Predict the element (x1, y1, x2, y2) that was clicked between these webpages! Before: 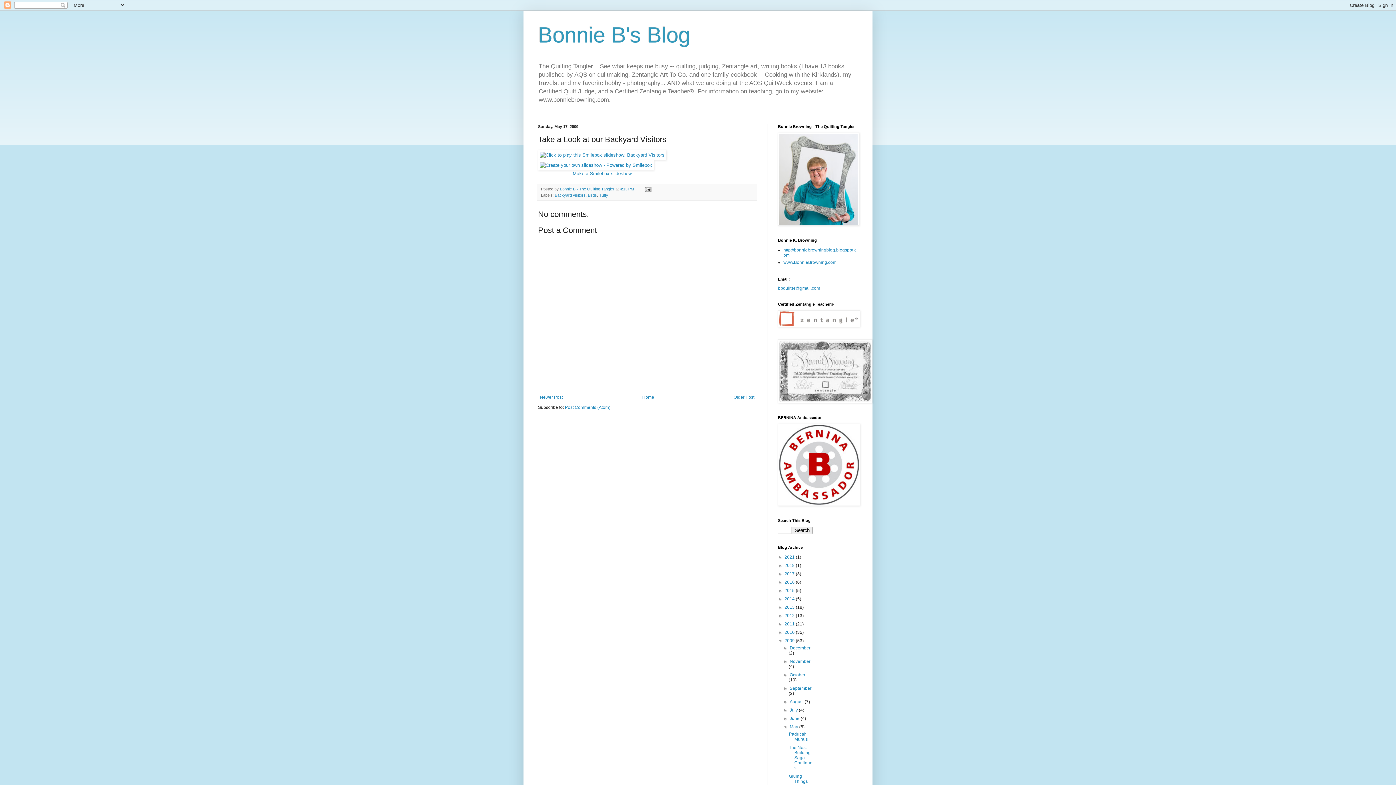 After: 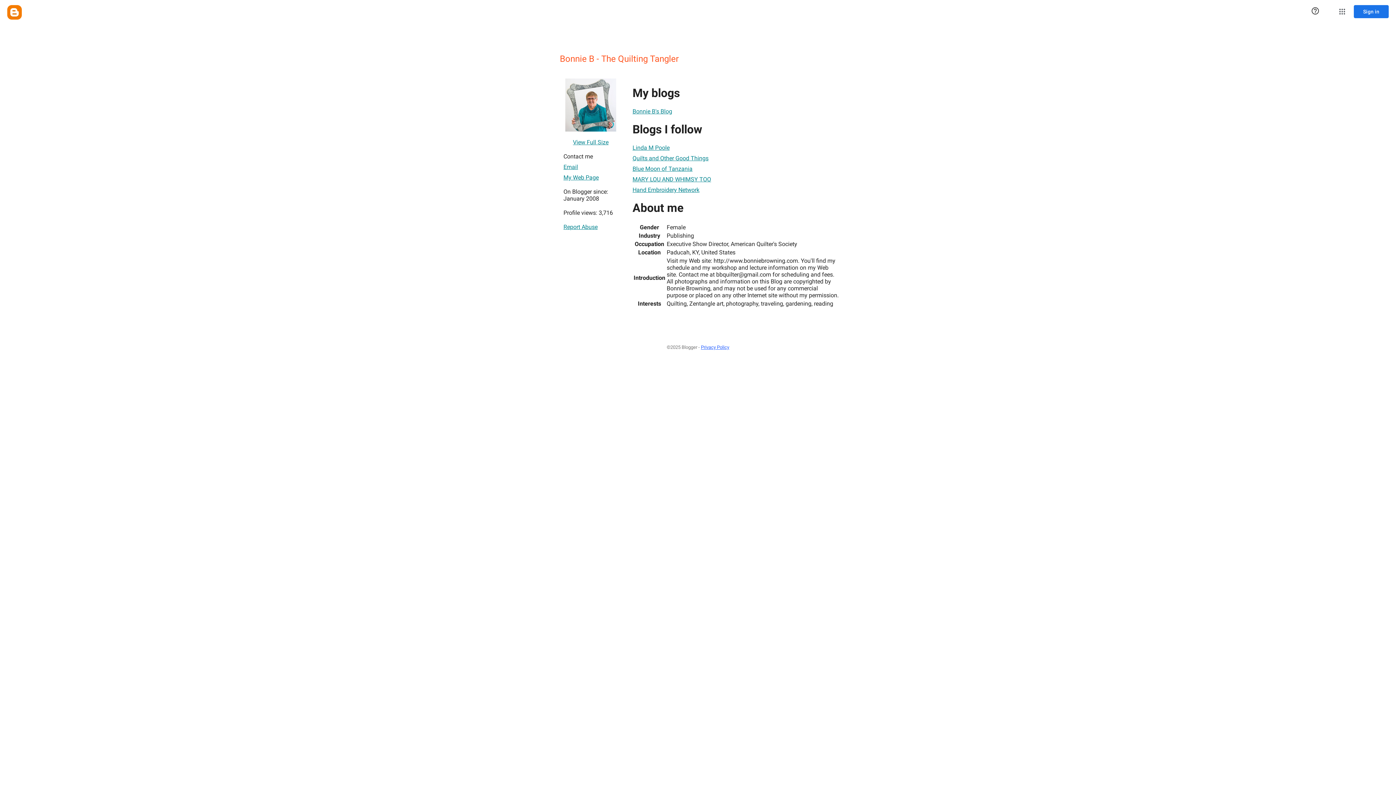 Action: bbox: (560, 186, 615, 191) label: Bonnie B - The Quilting Tangler 